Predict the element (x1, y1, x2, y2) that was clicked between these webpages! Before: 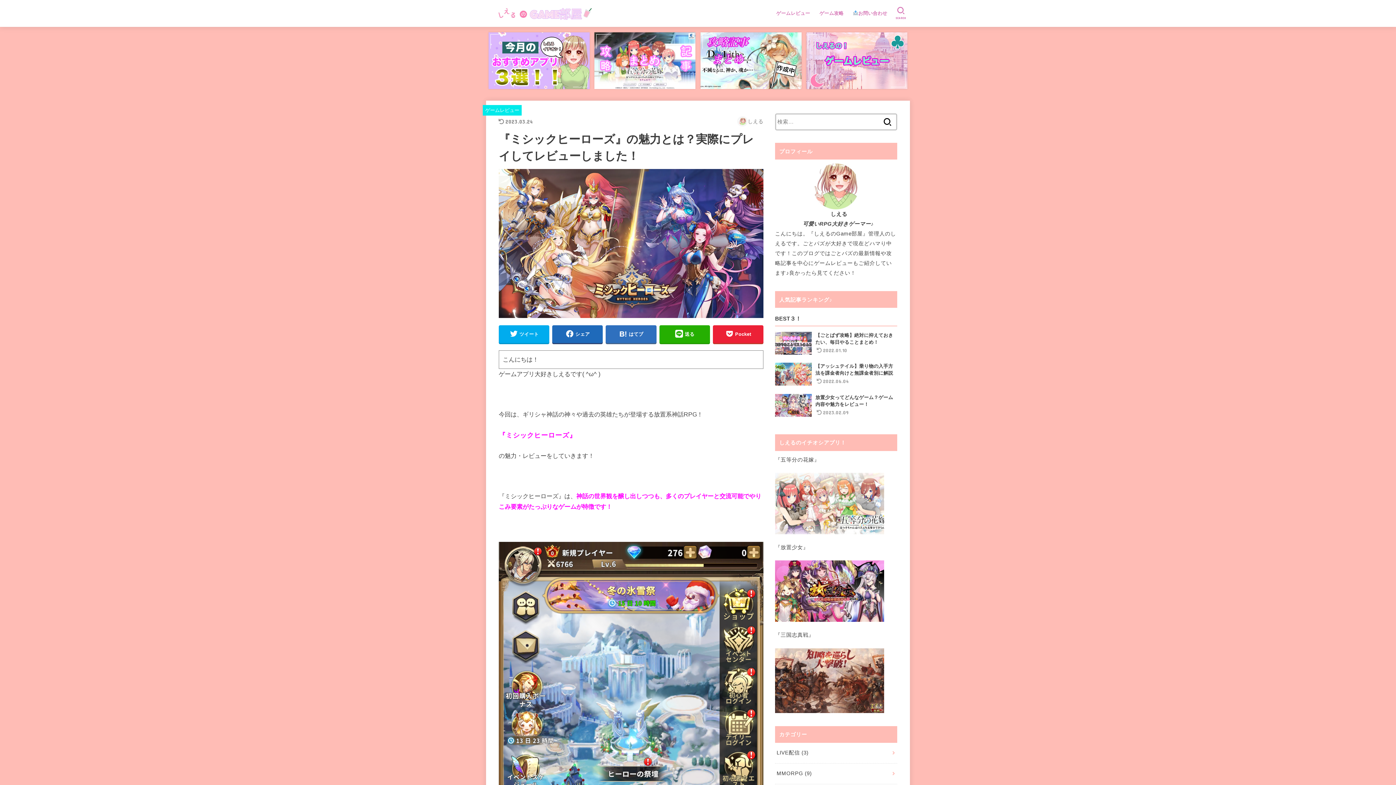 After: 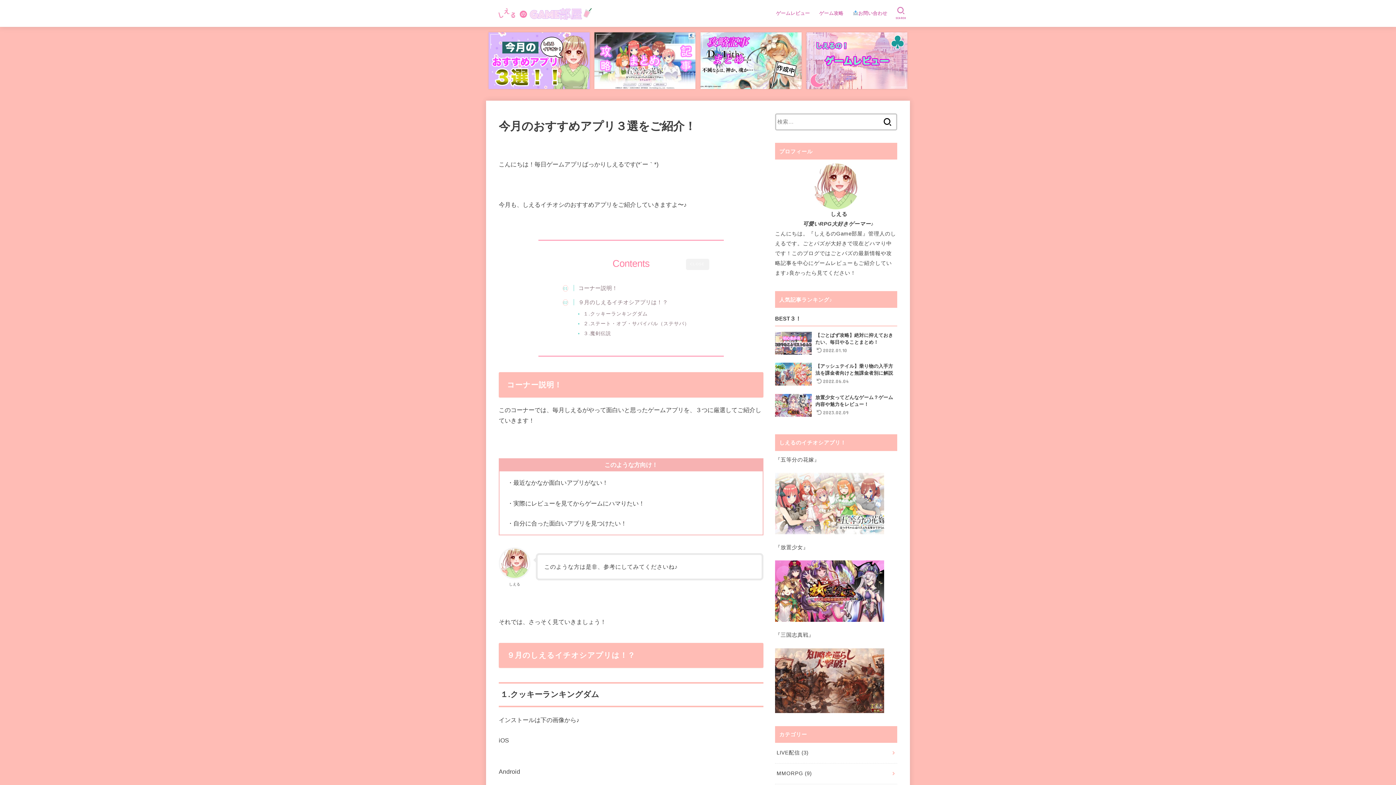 Action: bbox: (488, 32, 589, 89)